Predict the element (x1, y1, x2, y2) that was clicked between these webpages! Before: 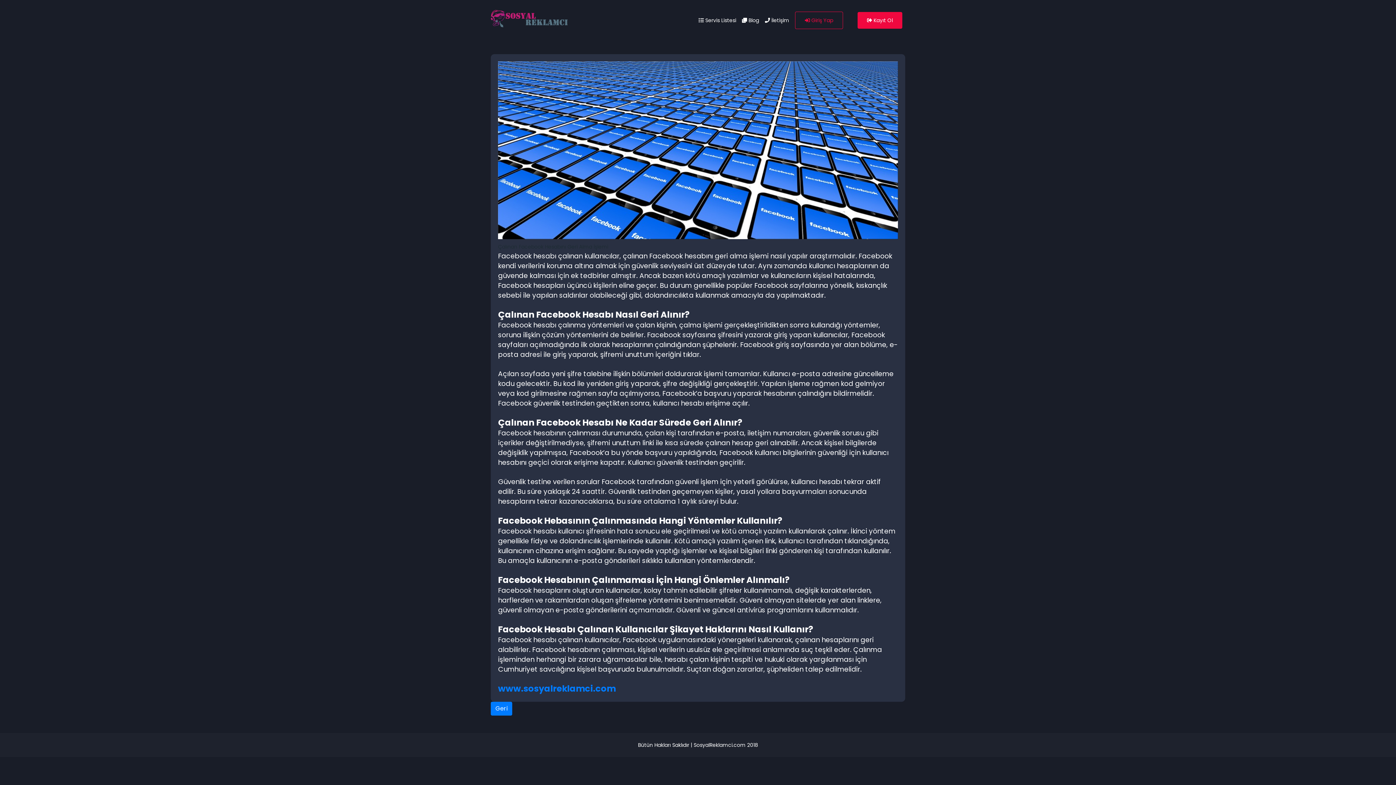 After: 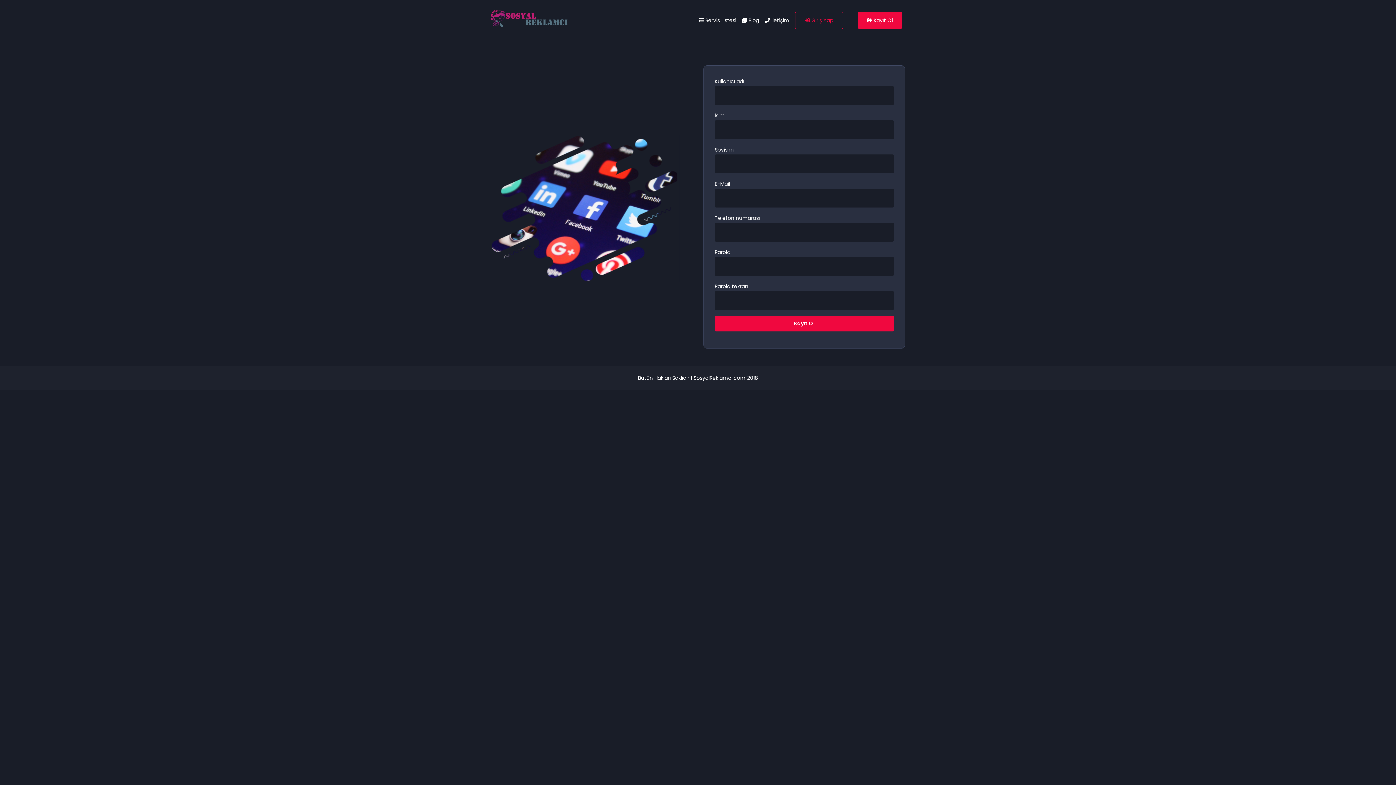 Action: label:  Kayıt Ol bbox: (857, 12, 902, 28)